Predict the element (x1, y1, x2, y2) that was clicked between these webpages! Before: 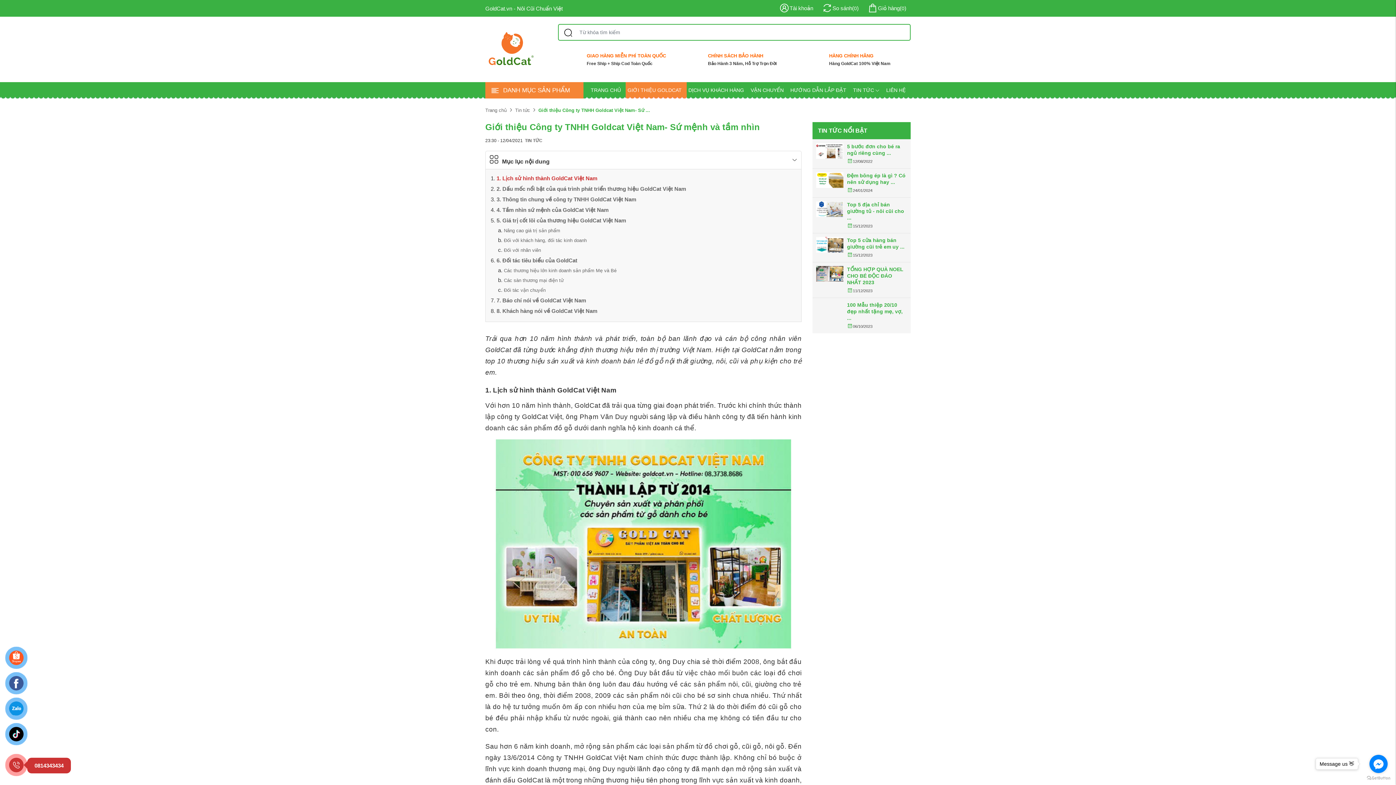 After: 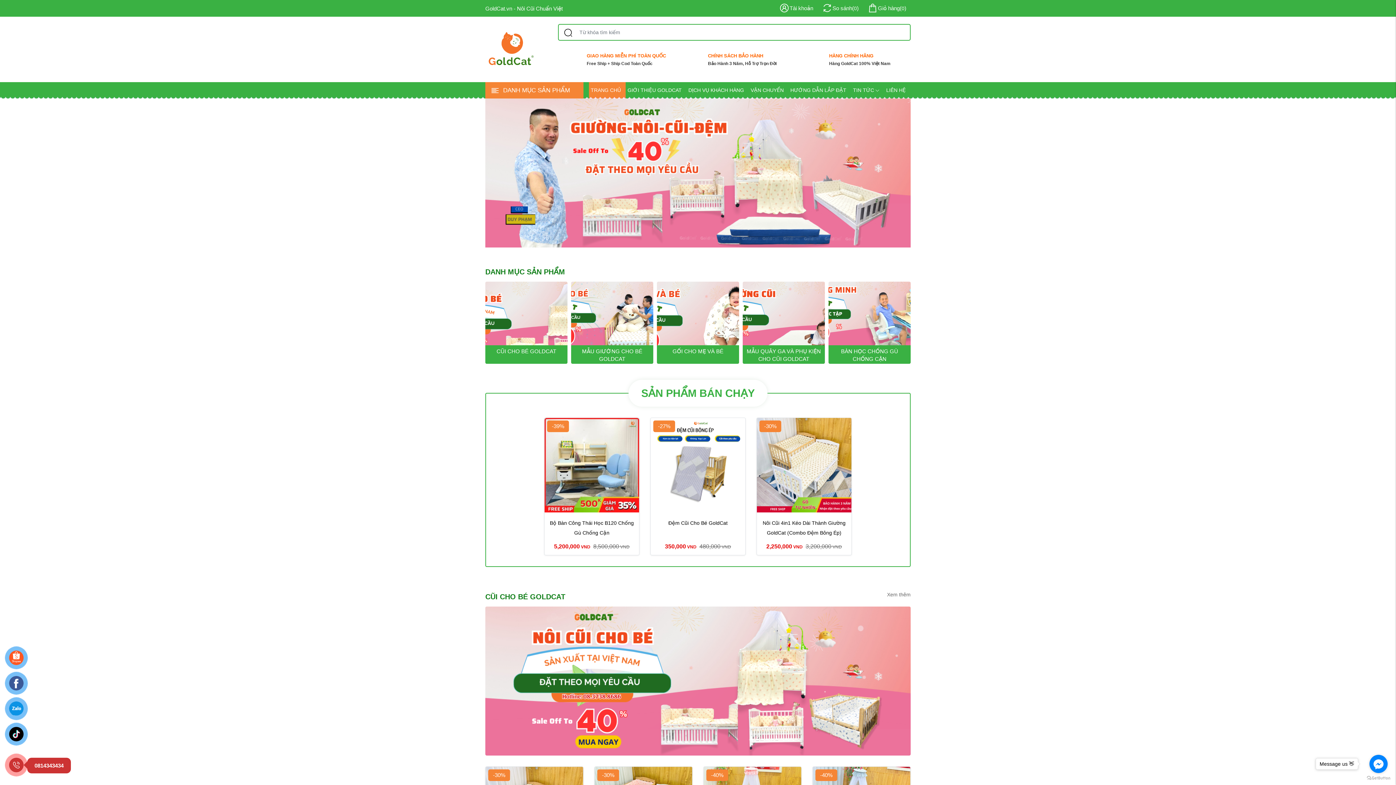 Action: label: TRANG CHỦ bbox: (590, 87, 621, 93)